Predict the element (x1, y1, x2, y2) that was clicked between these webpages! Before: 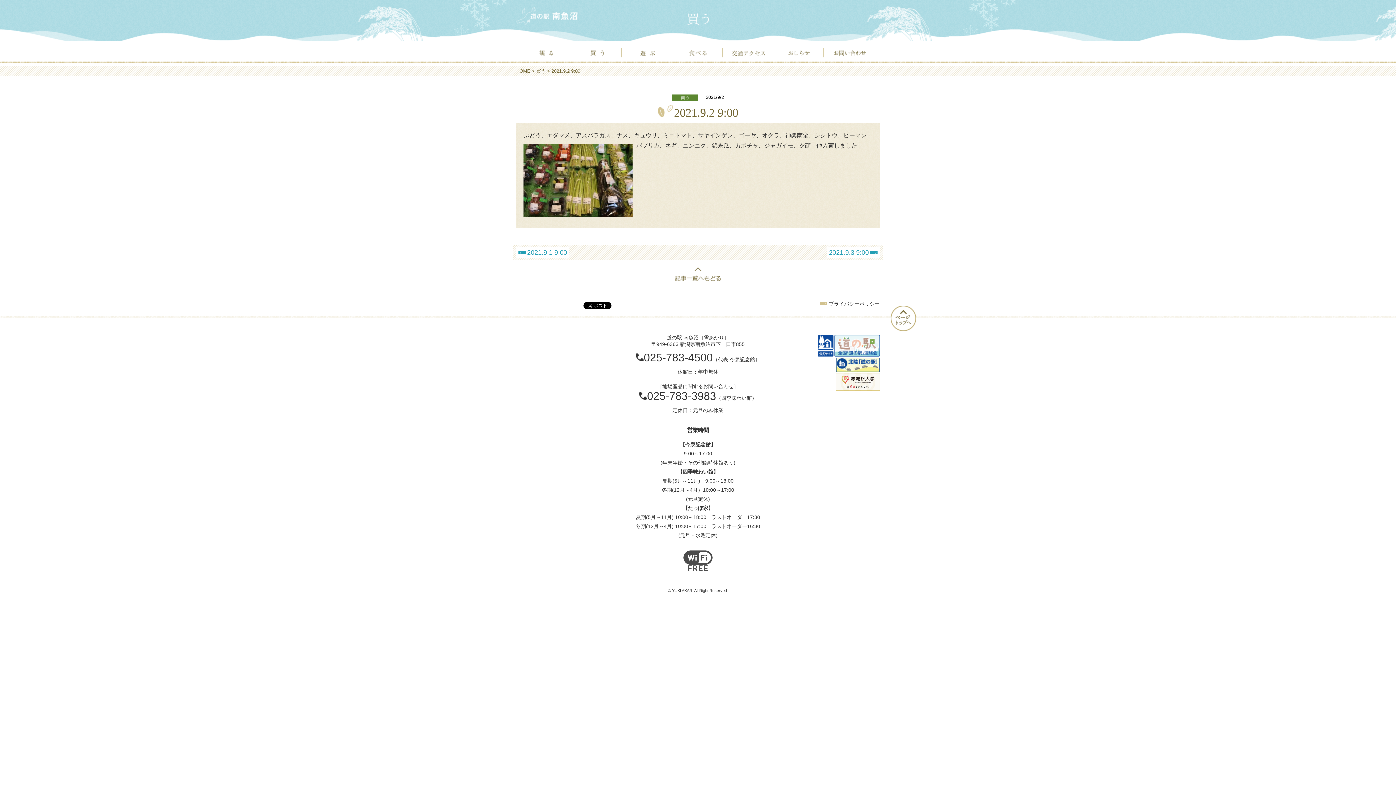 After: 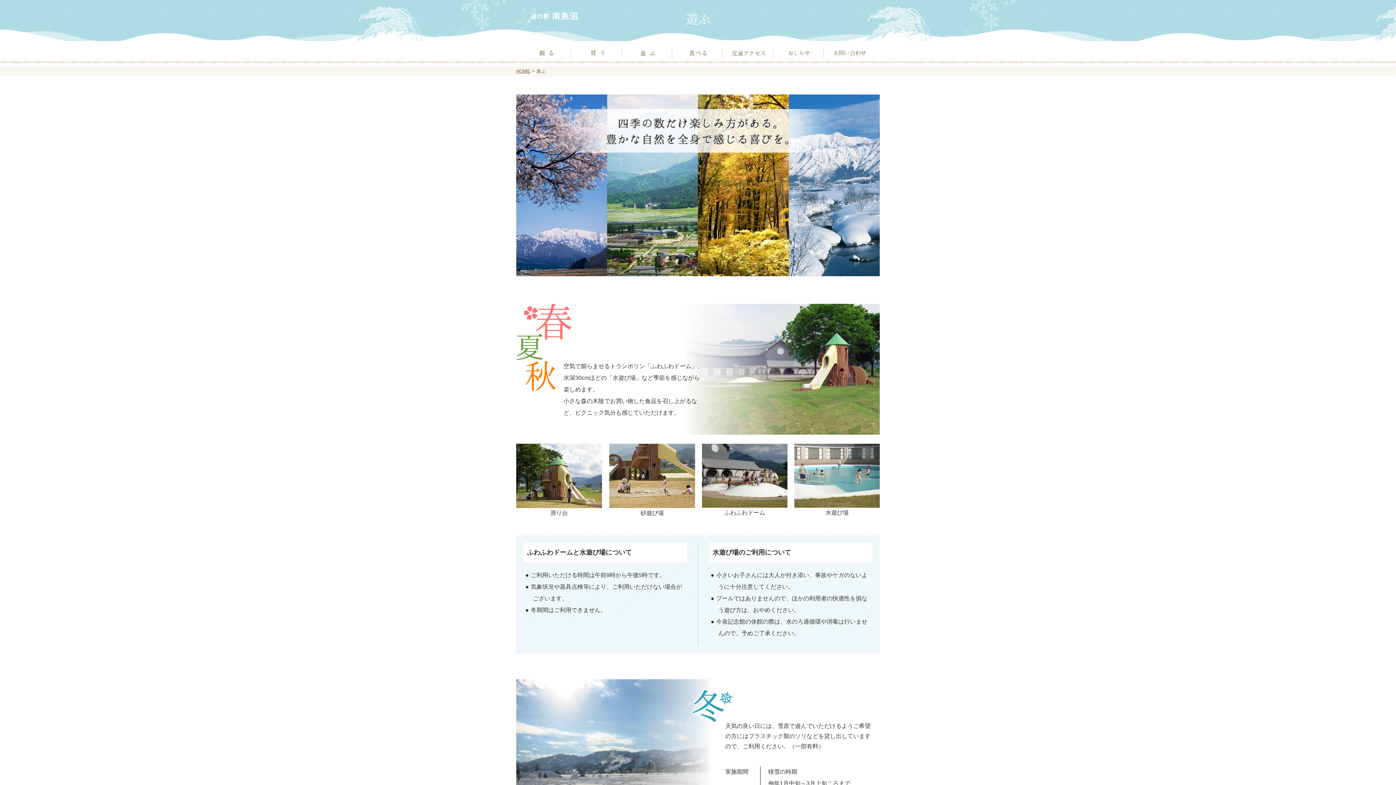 Action: bbox: (623, 48, 672, 57)